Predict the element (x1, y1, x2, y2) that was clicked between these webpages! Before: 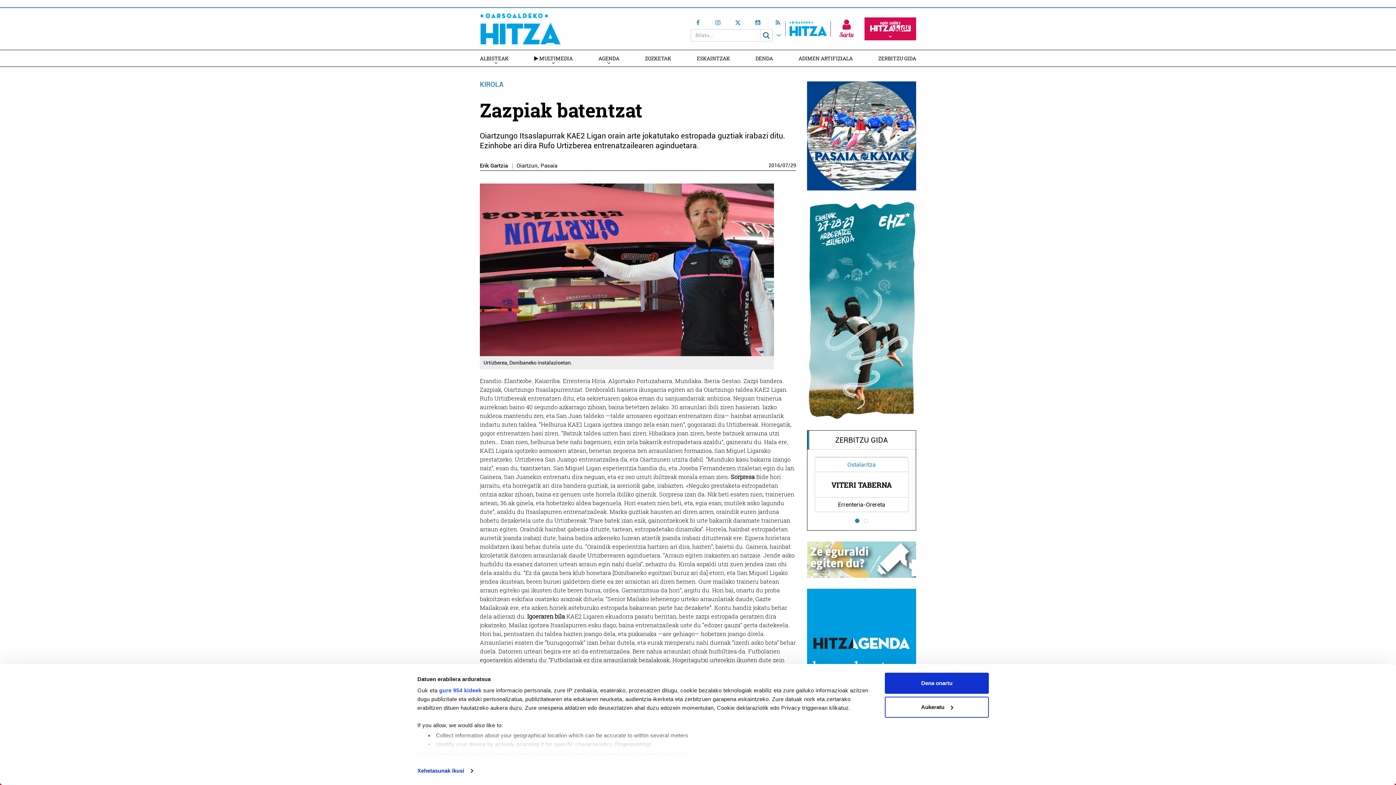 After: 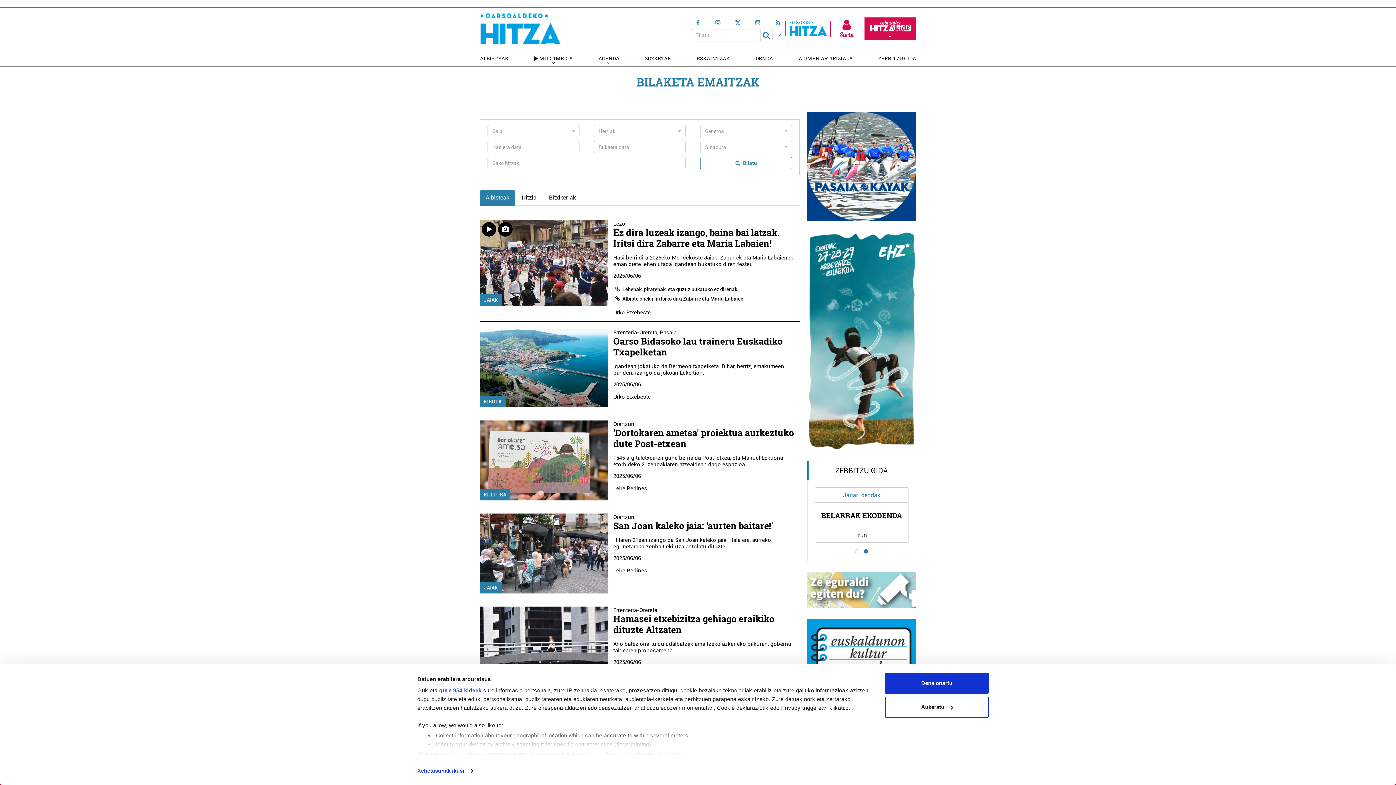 Action: bbox: (760, 29, 772, 41)